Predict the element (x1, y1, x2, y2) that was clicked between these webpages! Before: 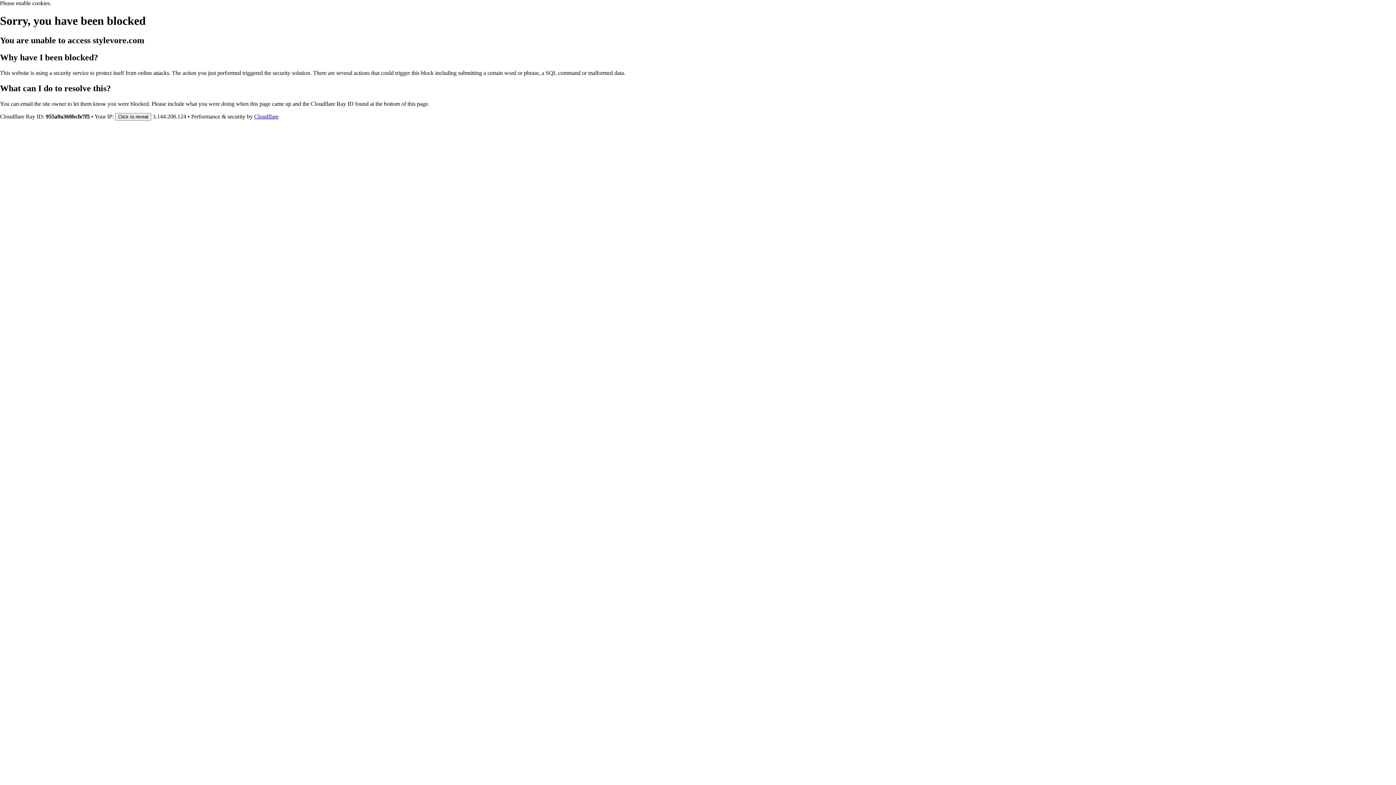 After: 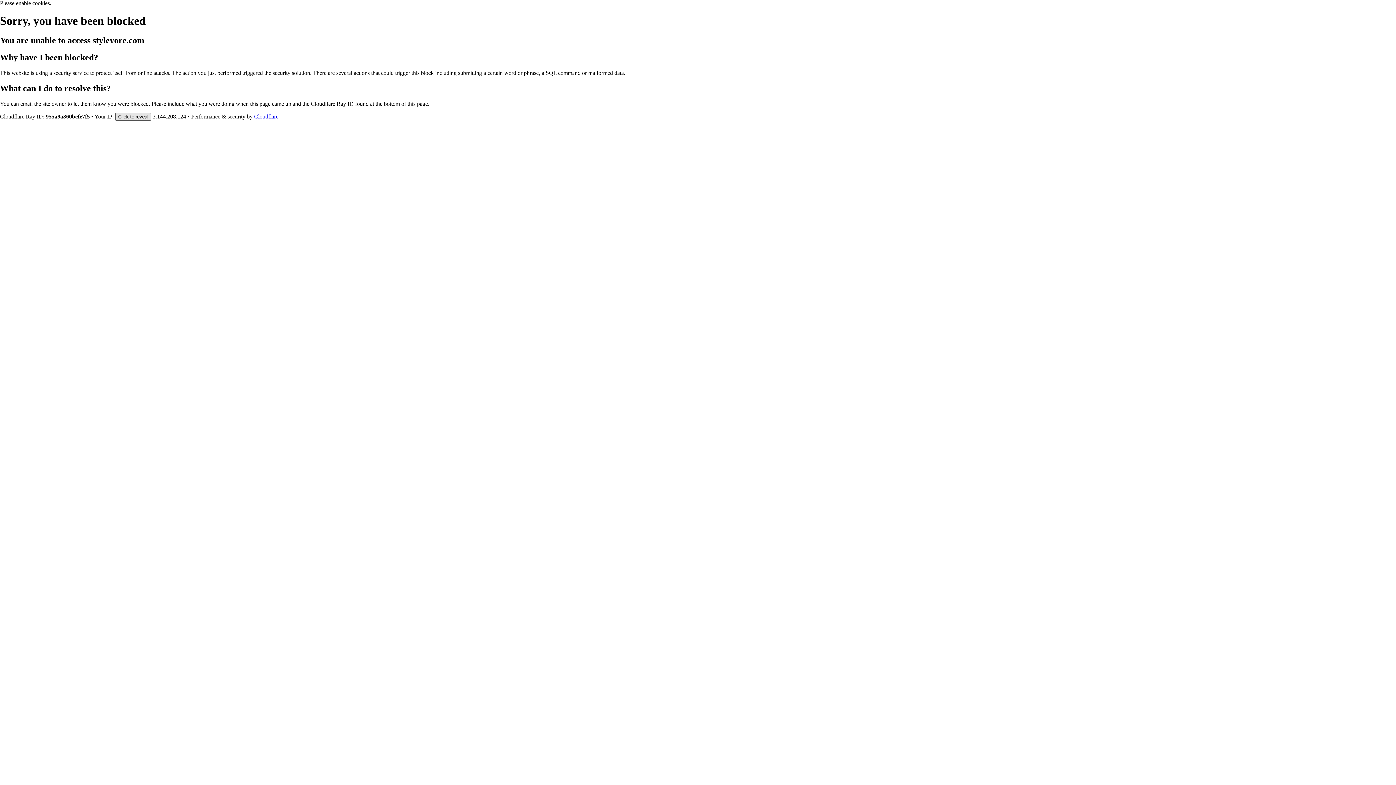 Action: label: Click to reveal bbox: (115, 112, 151, 120)